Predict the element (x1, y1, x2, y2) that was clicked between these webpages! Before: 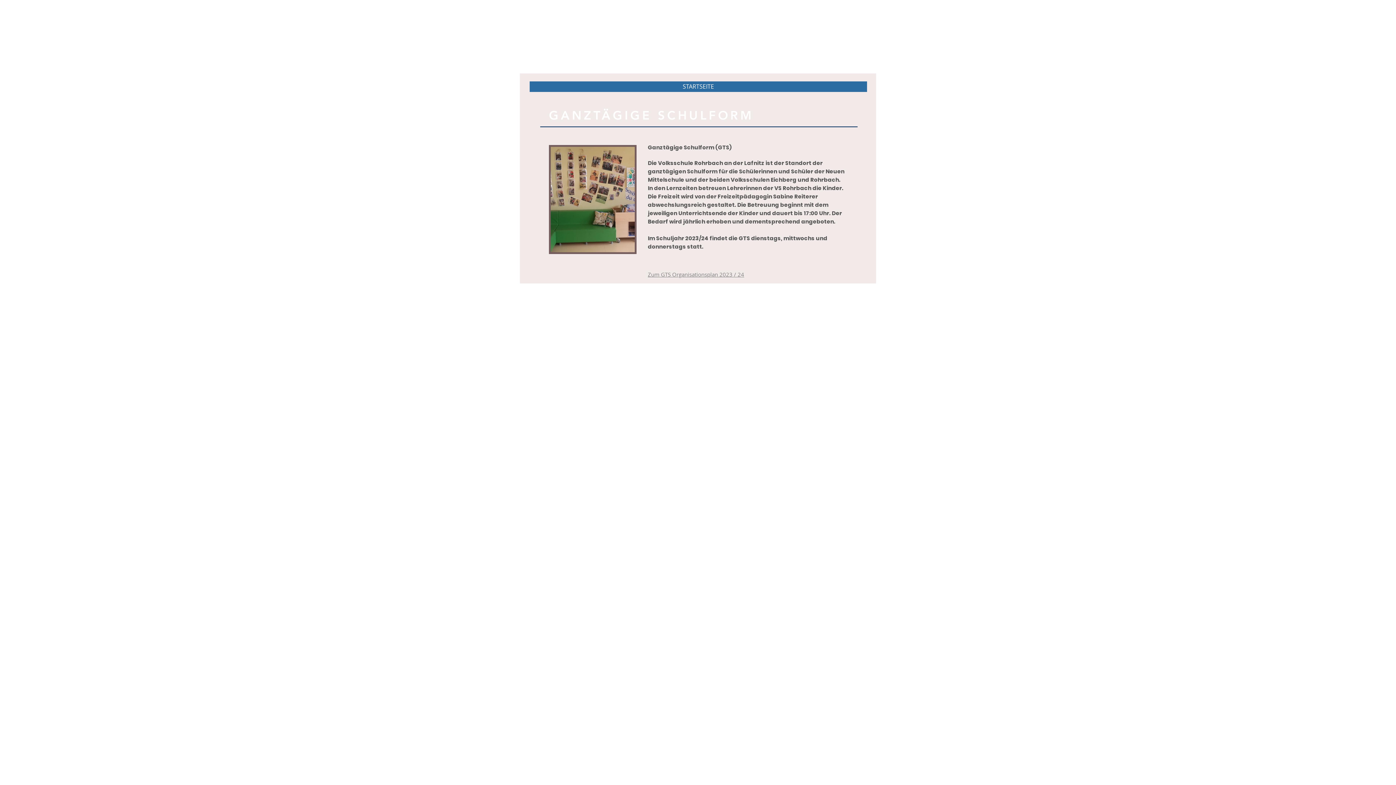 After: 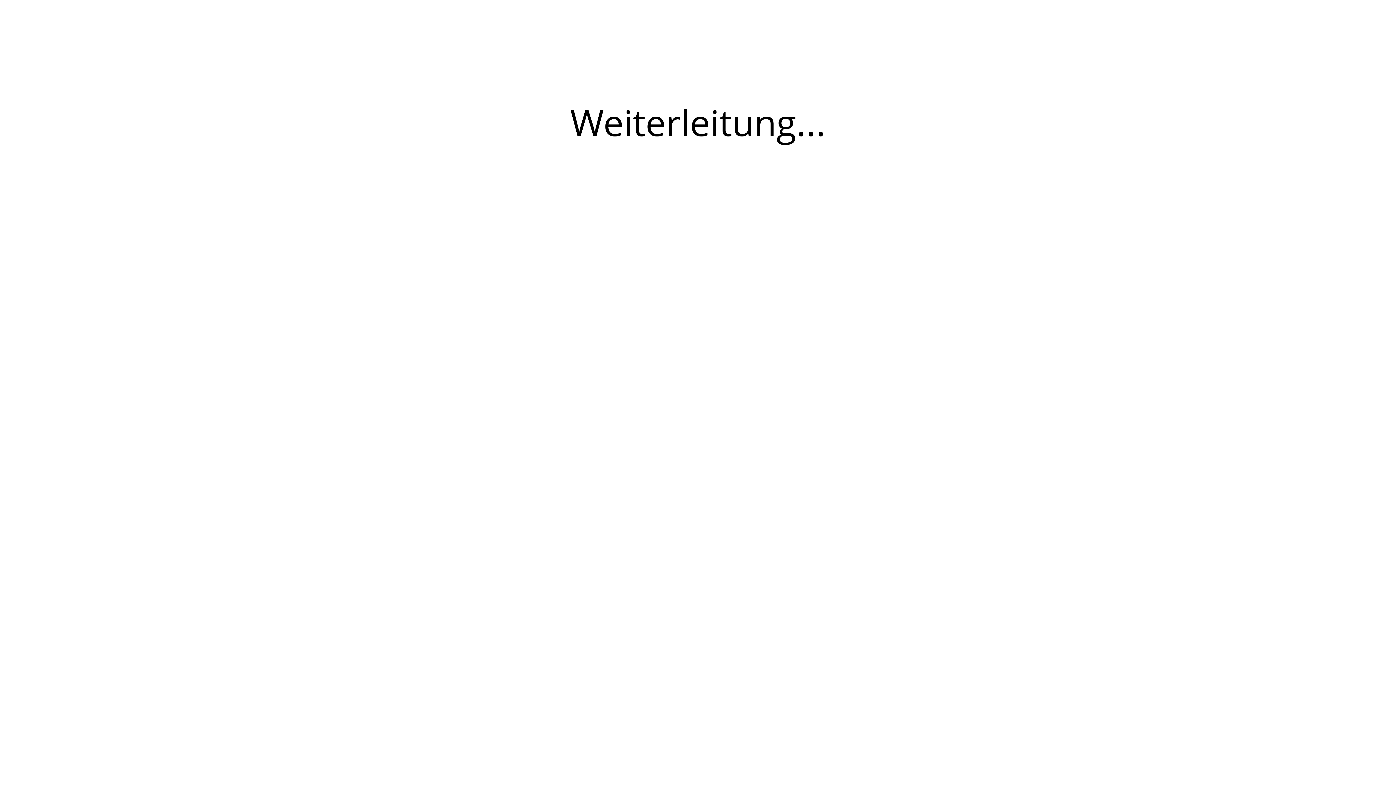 Action: label: STARTSEITE bbox: (529, 81, 867, 92)